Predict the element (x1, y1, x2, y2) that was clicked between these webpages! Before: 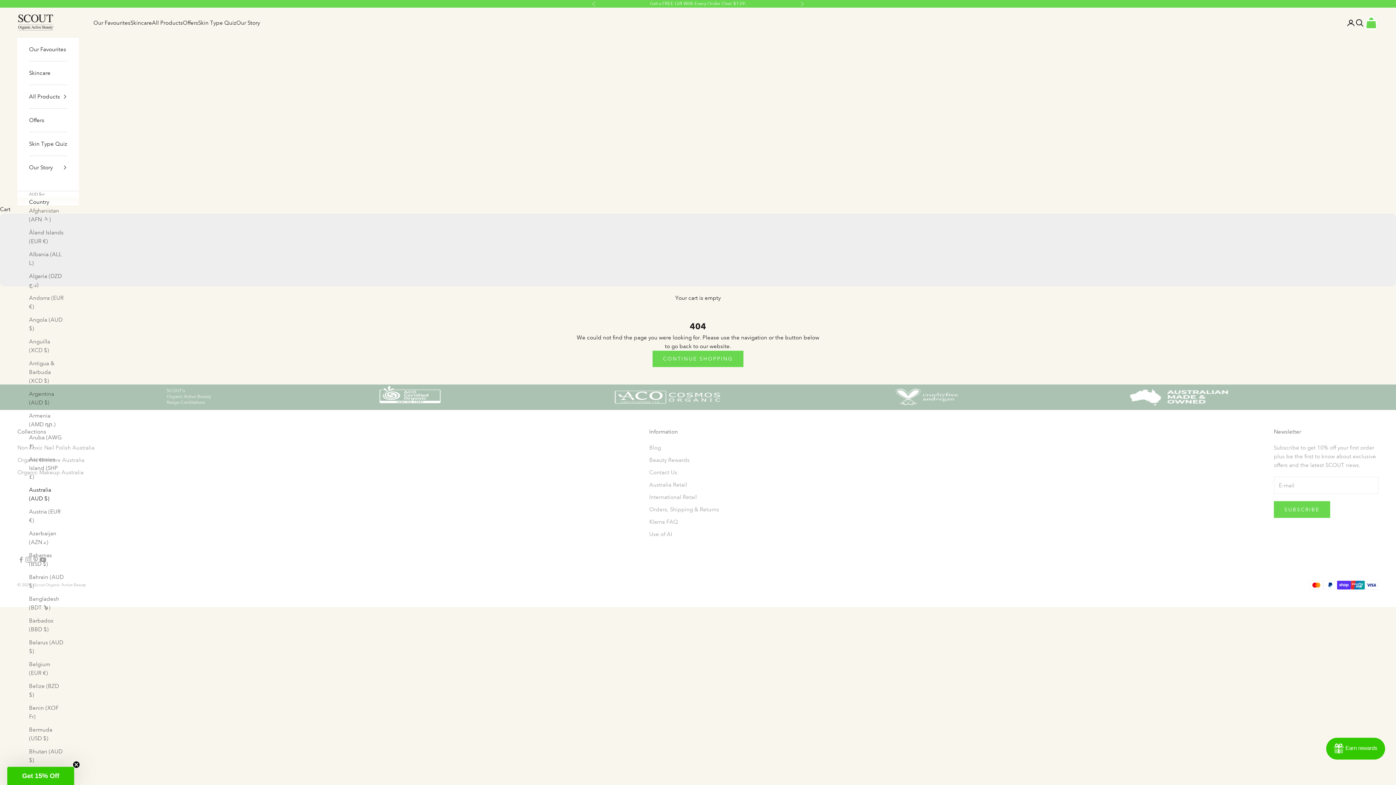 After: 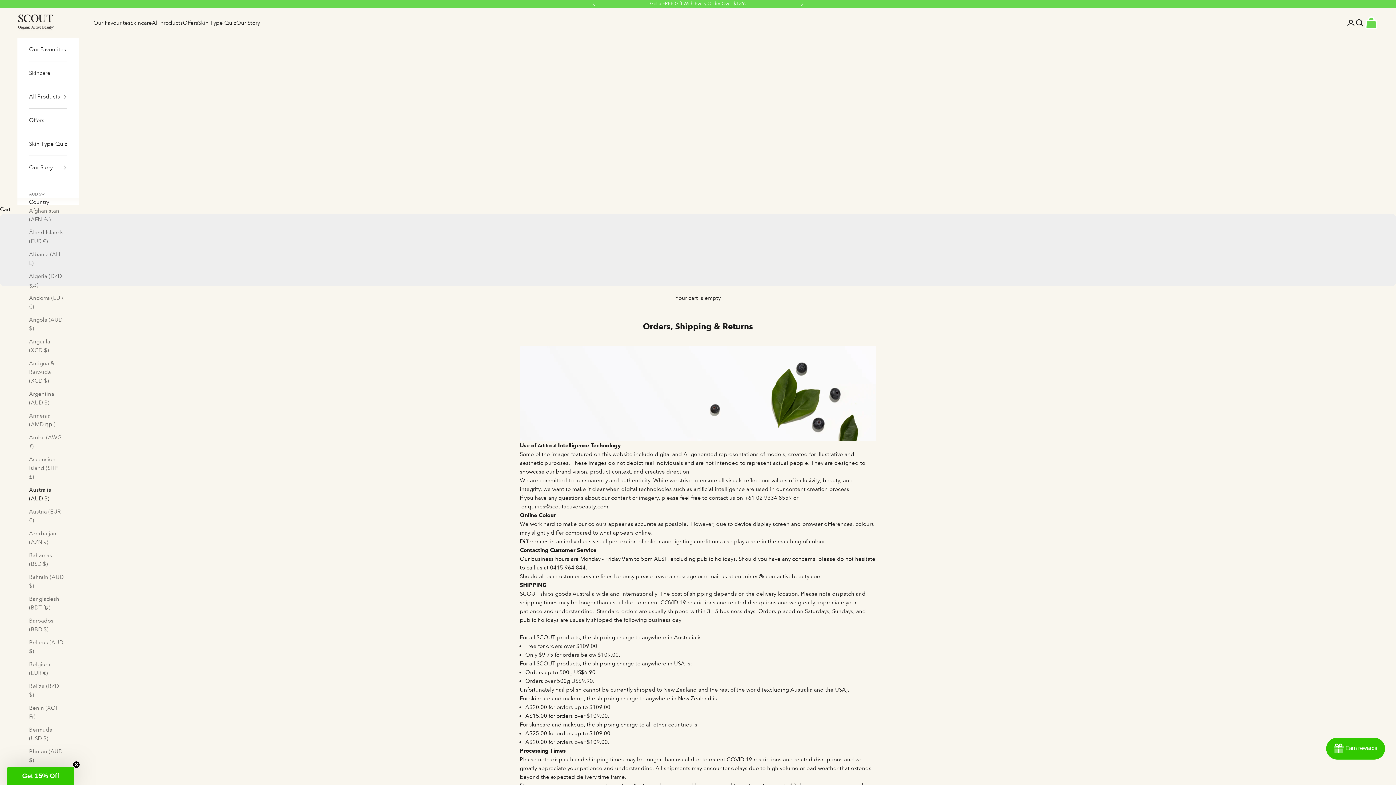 Action: label: Orders, Shipping & Returns bbox: (649, 506, 719, 513)